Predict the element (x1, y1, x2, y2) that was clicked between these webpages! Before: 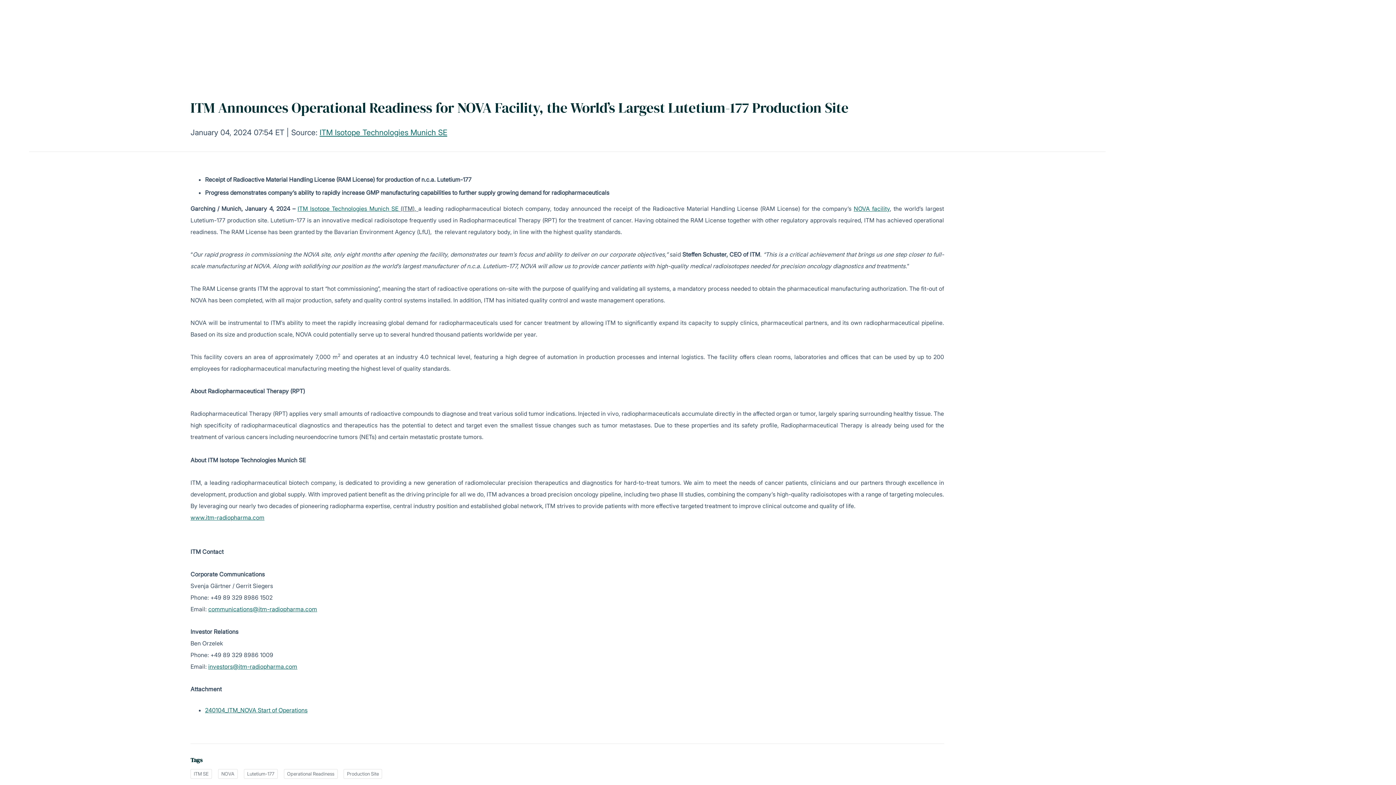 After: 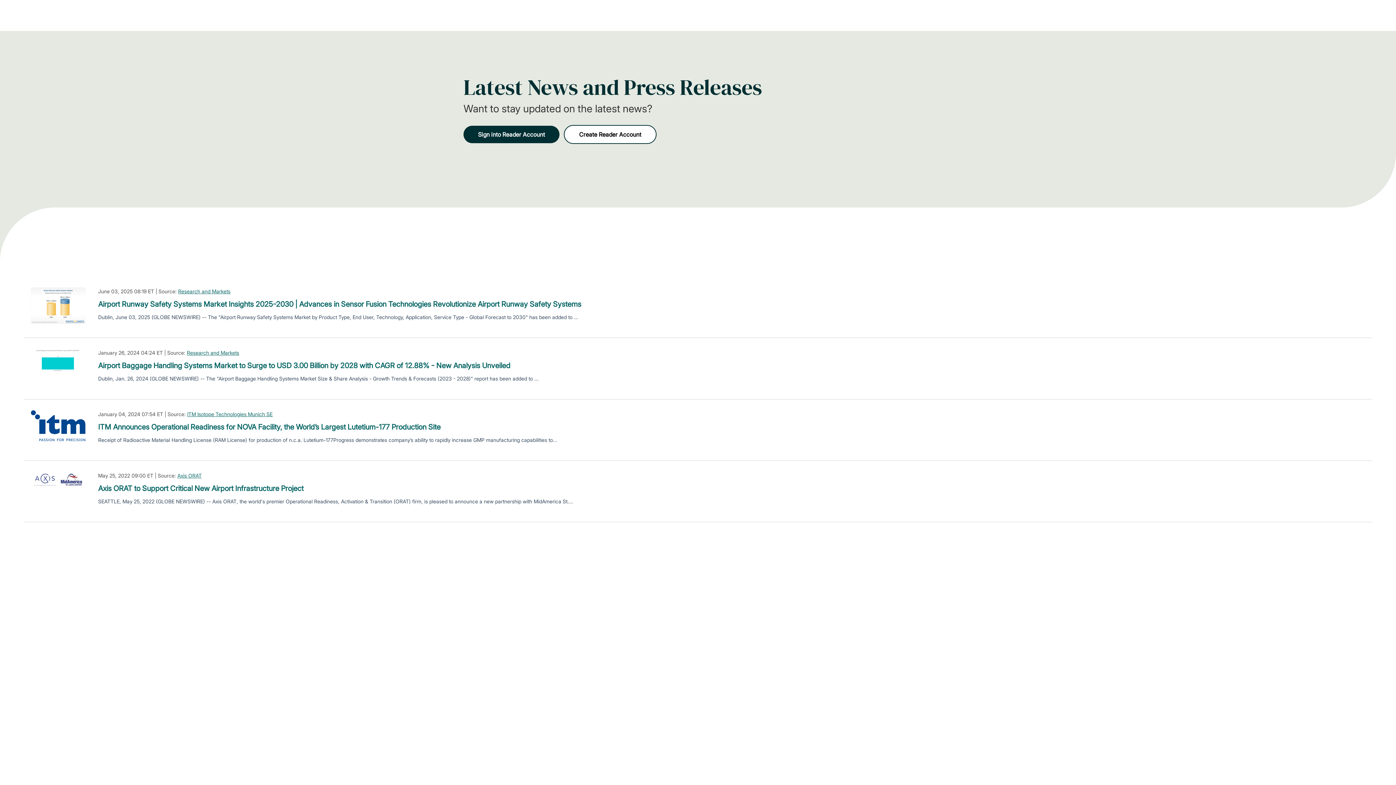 Action: bbox: (283, 769, 337, 779) label: Operational Readiness